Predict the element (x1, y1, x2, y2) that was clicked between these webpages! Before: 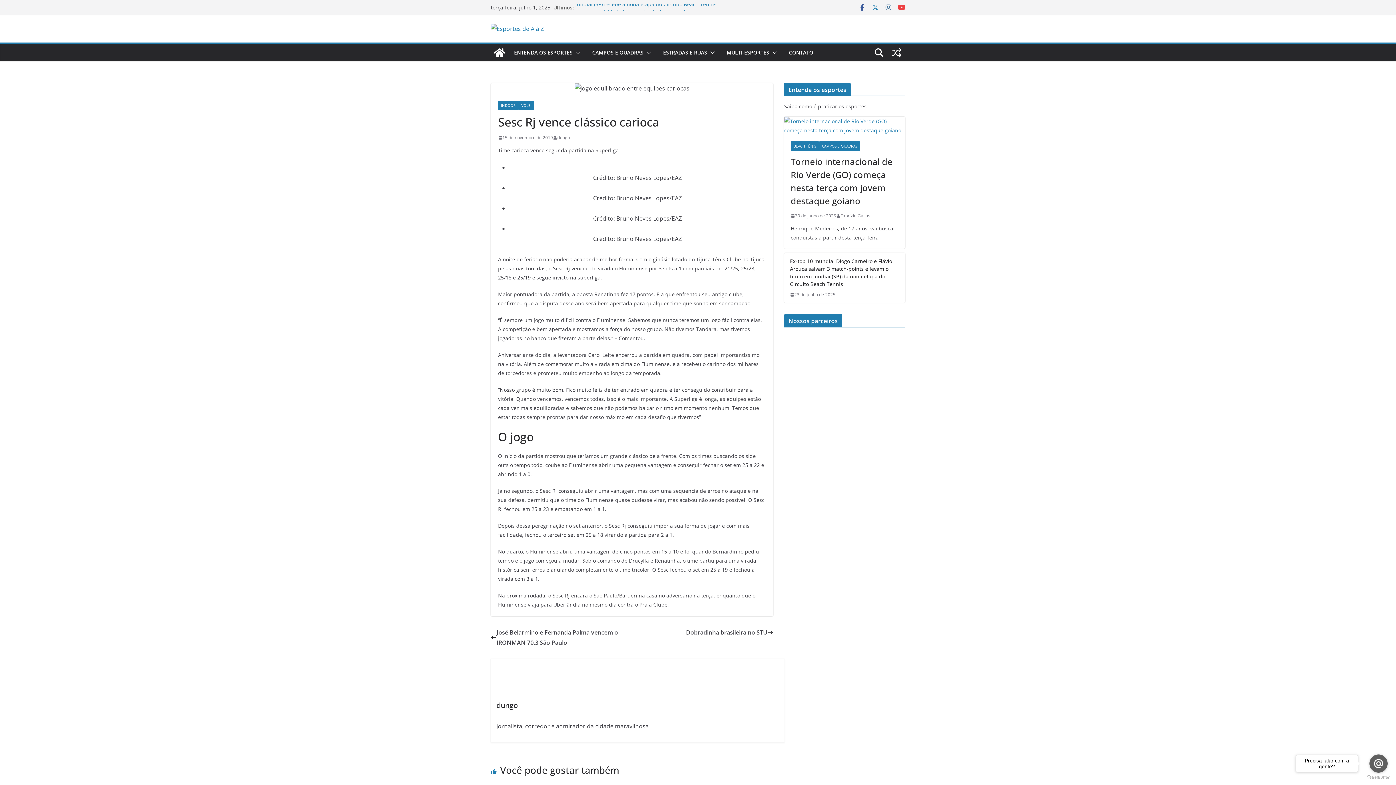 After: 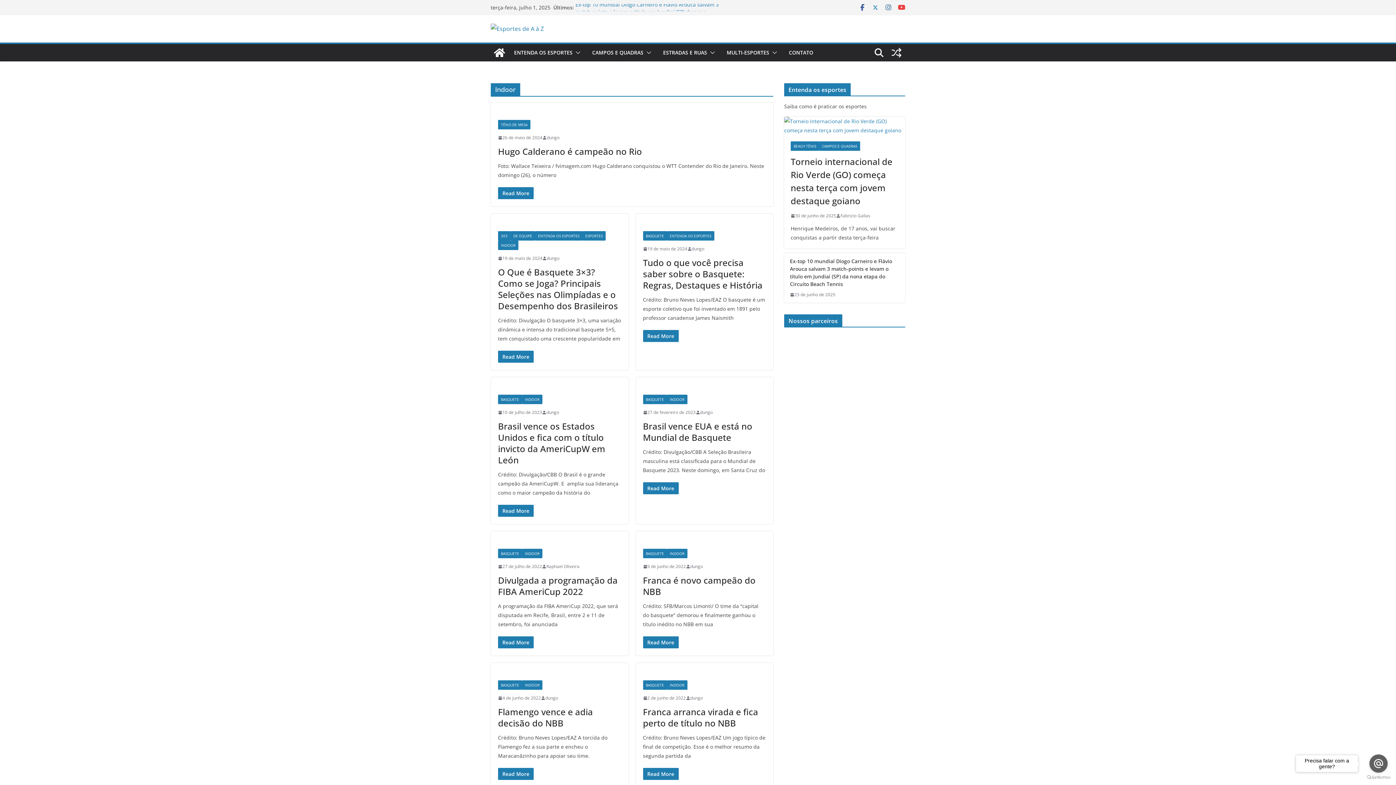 Action: bbox: (498, 100, 518, 110) label: INDOOR